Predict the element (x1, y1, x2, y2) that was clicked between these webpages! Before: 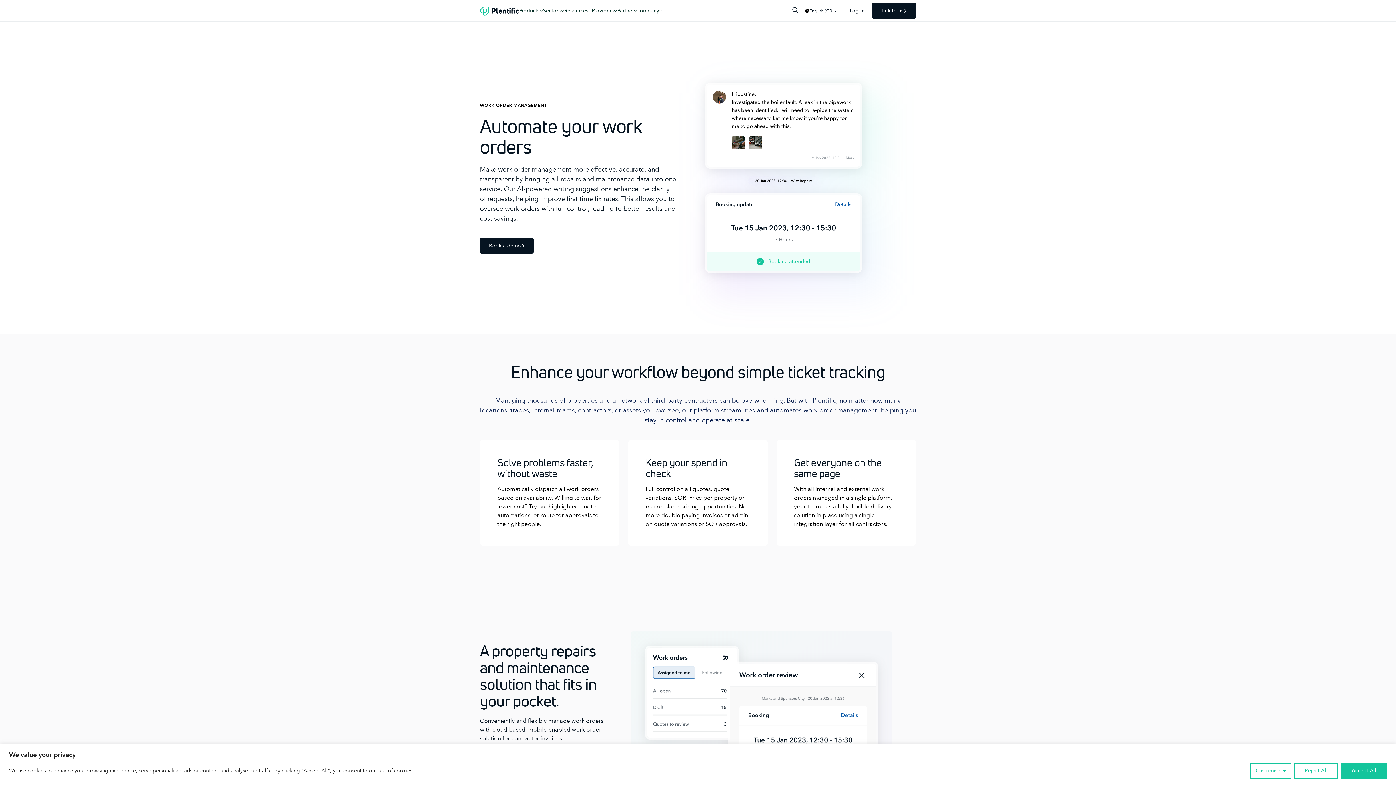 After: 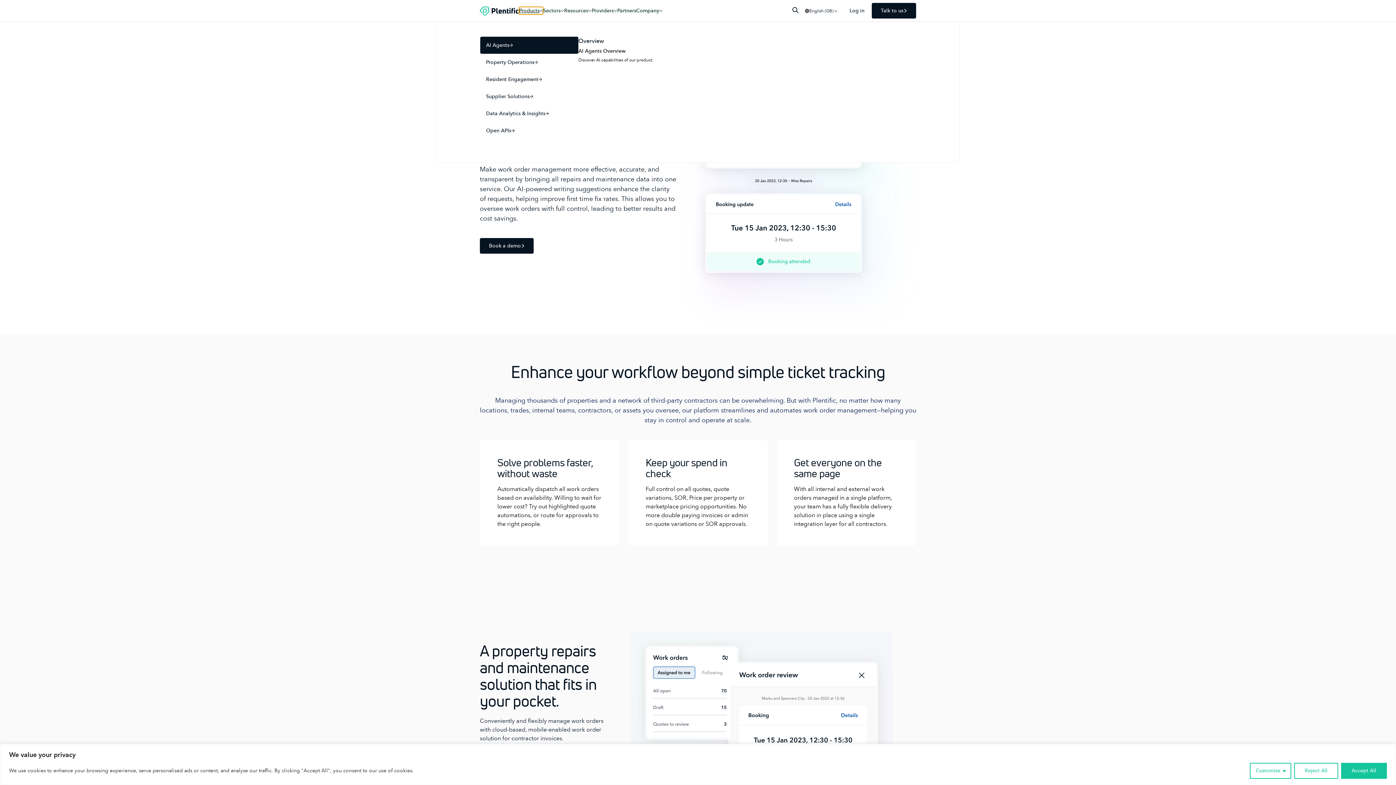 Action: bbox: (519, 6, 543, 14) label: Products